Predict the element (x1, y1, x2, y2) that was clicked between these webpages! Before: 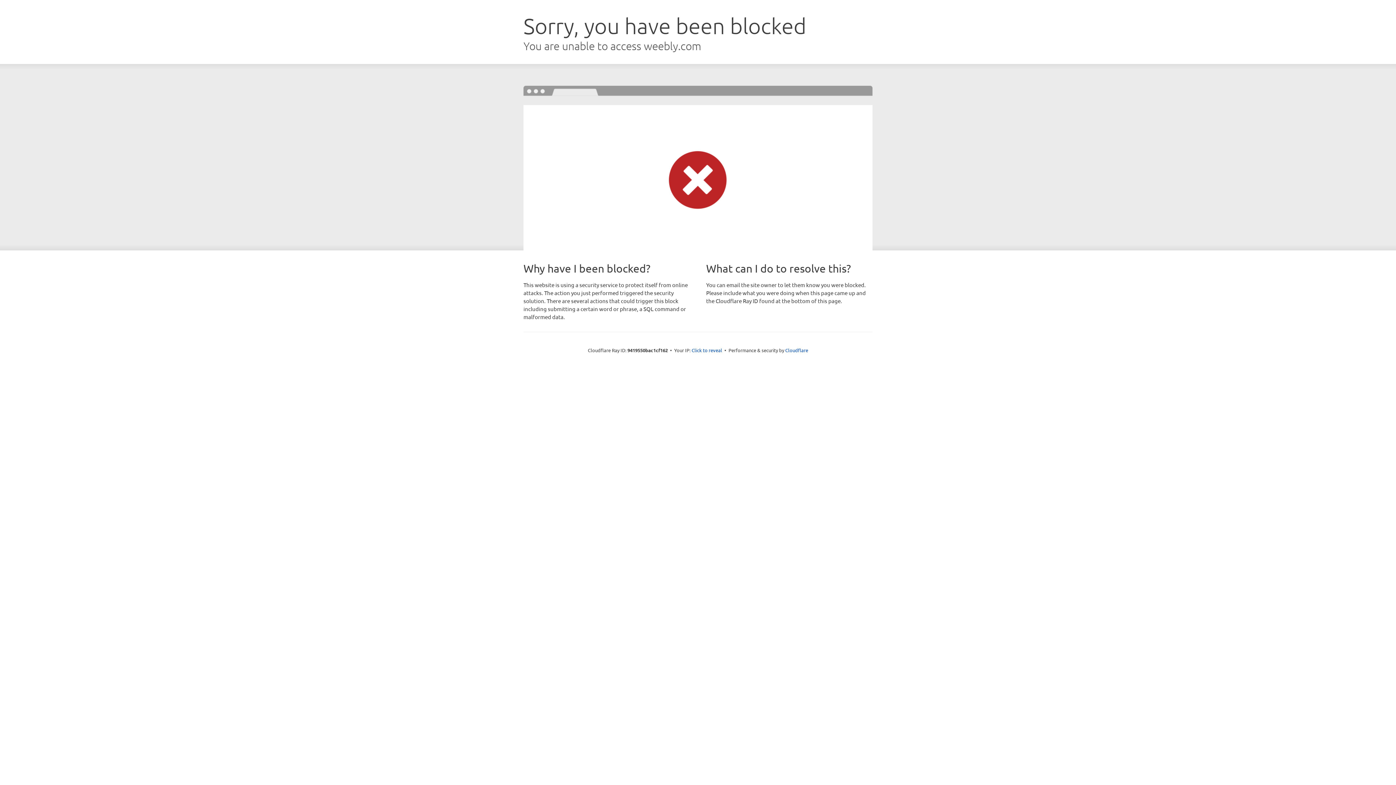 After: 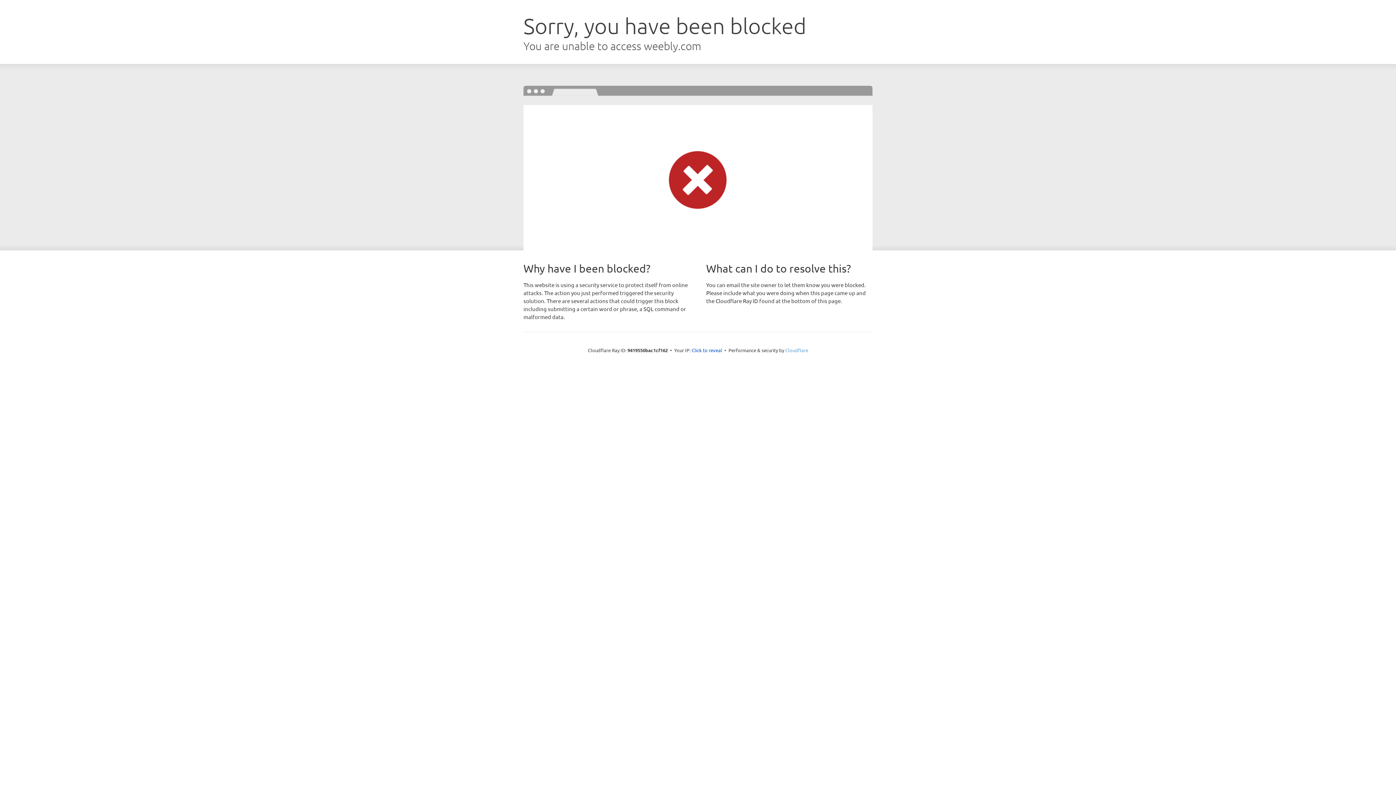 Action: label: Cloudflare bbox: (785, 347, 808, 353)